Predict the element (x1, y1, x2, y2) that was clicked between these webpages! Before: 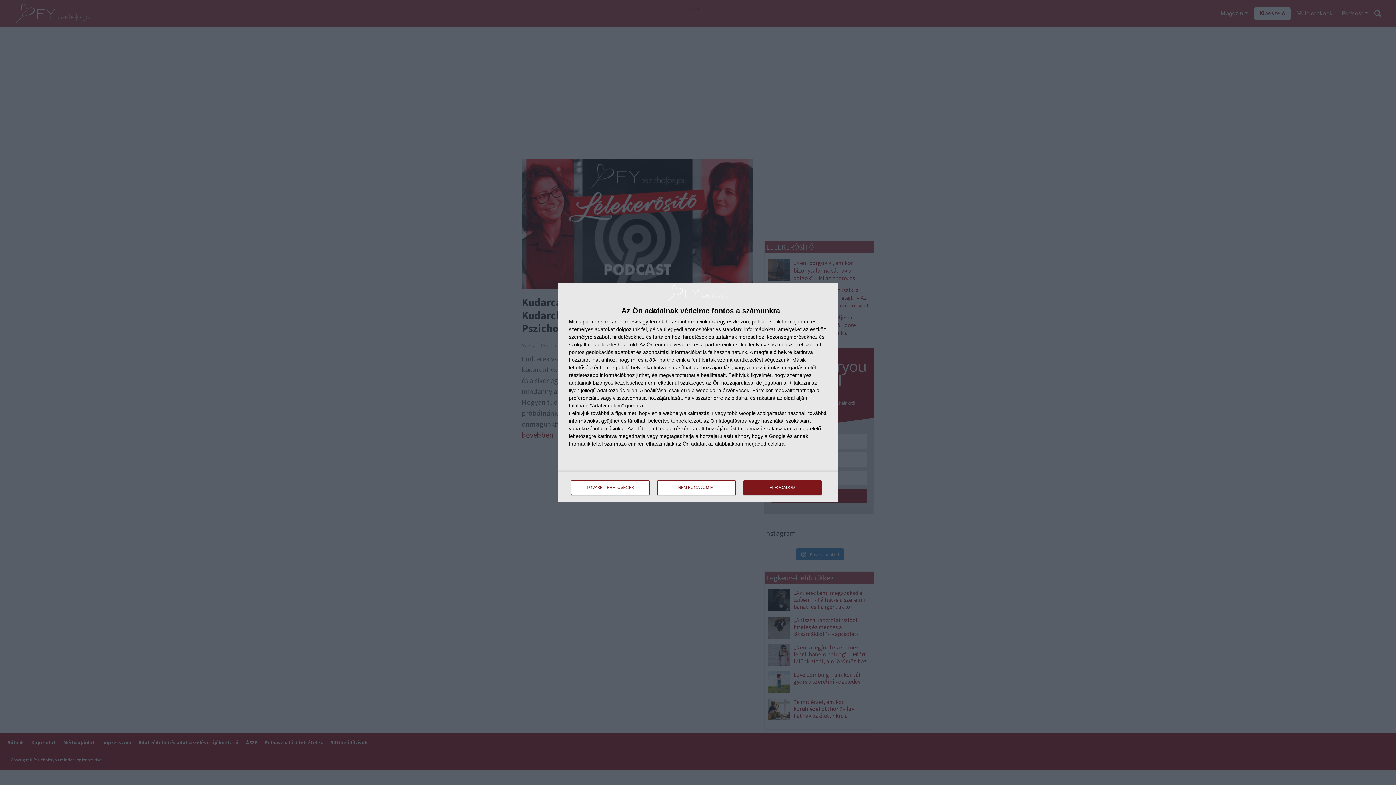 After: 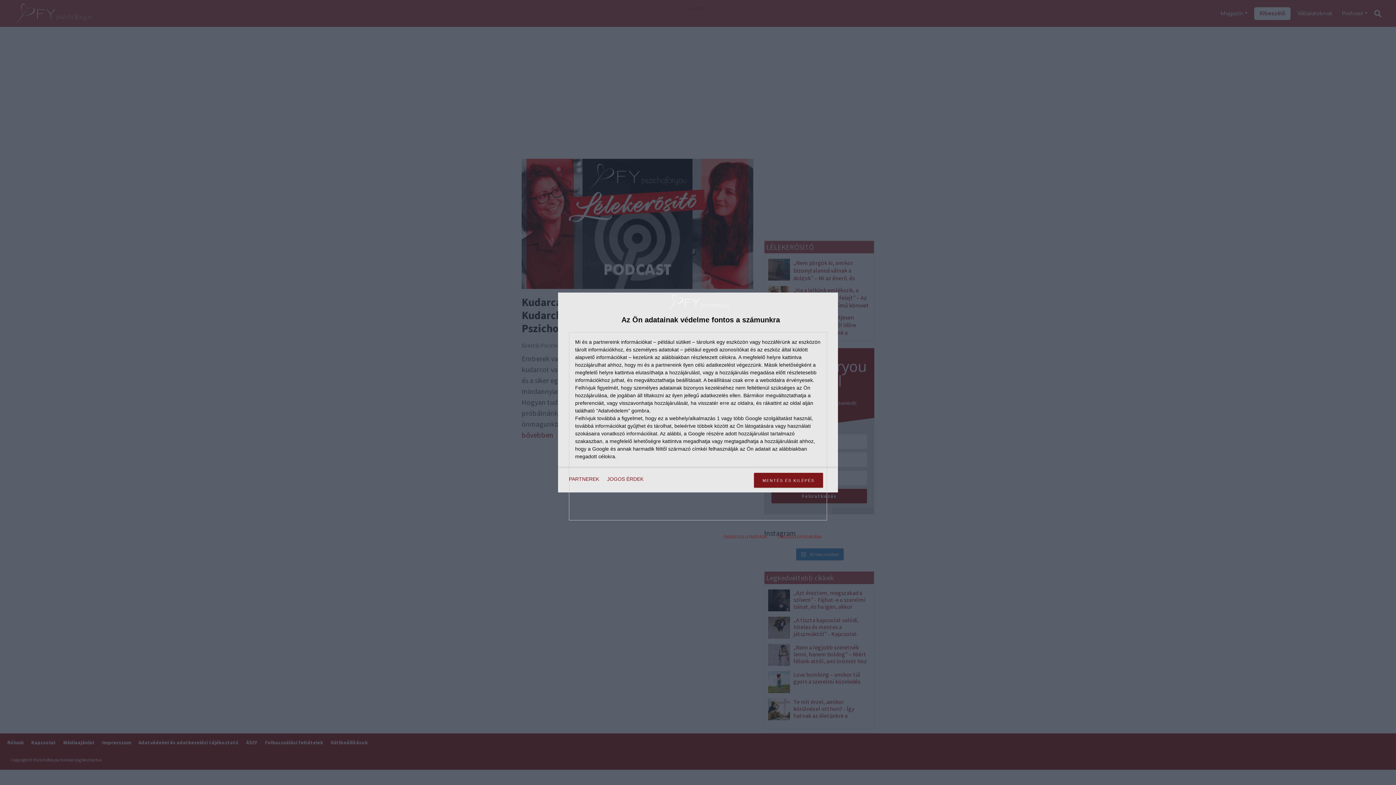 Action: bbox: (571, 480, 649, 495) label: TOVÁBBI LEHETŐSÉGEK